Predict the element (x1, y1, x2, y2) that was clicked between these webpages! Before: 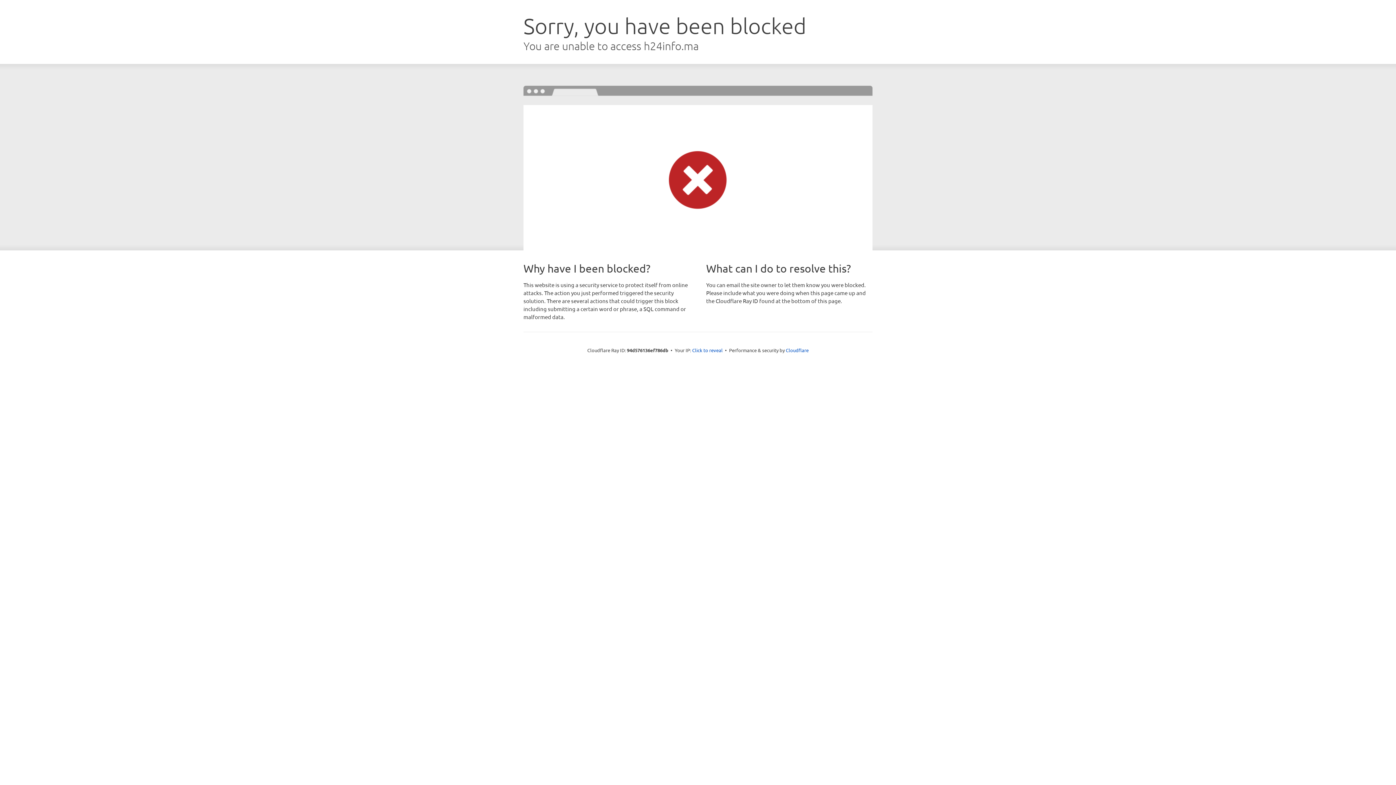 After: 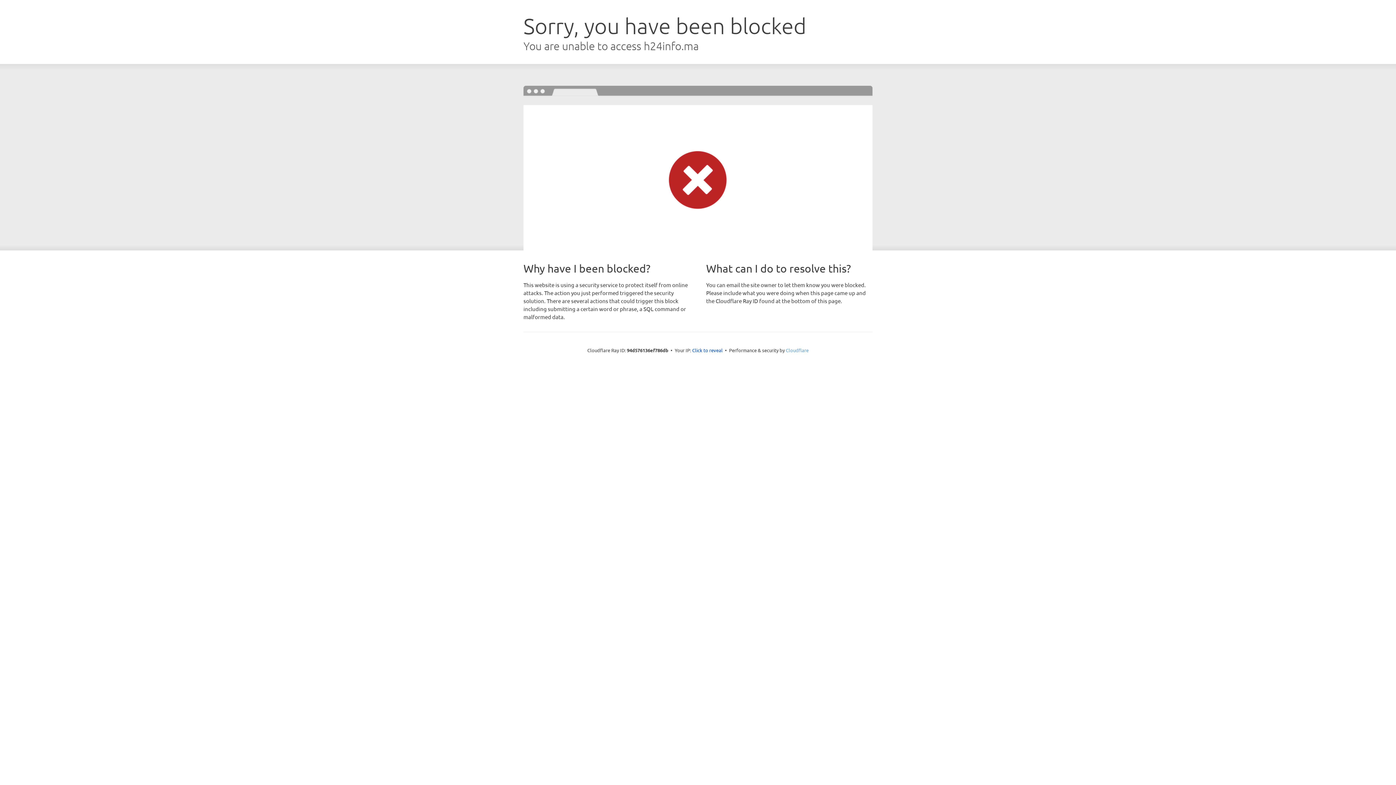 Action: label: Cloudflare bbox: (786, 347, 808, 353)